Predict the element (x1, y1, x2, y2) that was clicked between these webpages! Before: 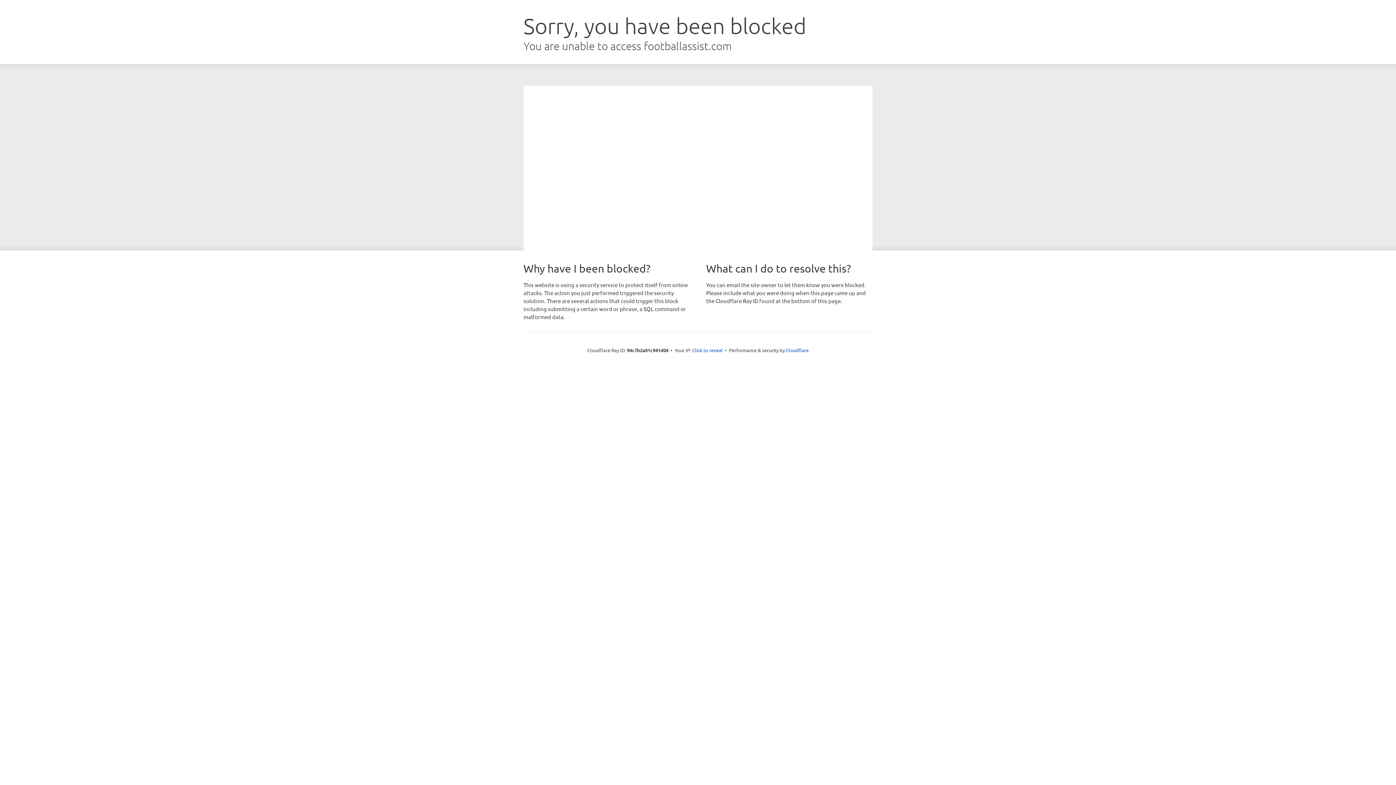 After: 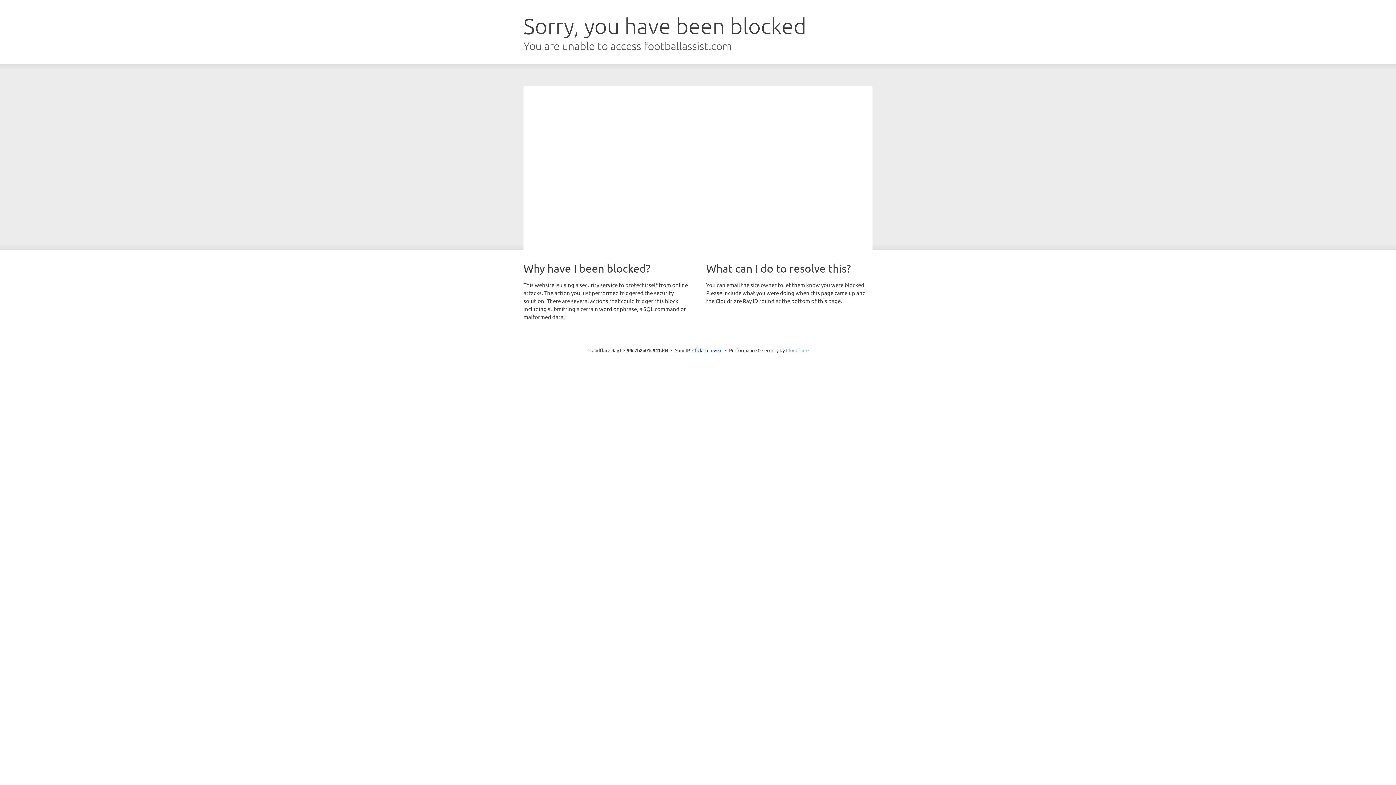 Action: label: Cloudflare bbox: (786, 347, 808, 353)